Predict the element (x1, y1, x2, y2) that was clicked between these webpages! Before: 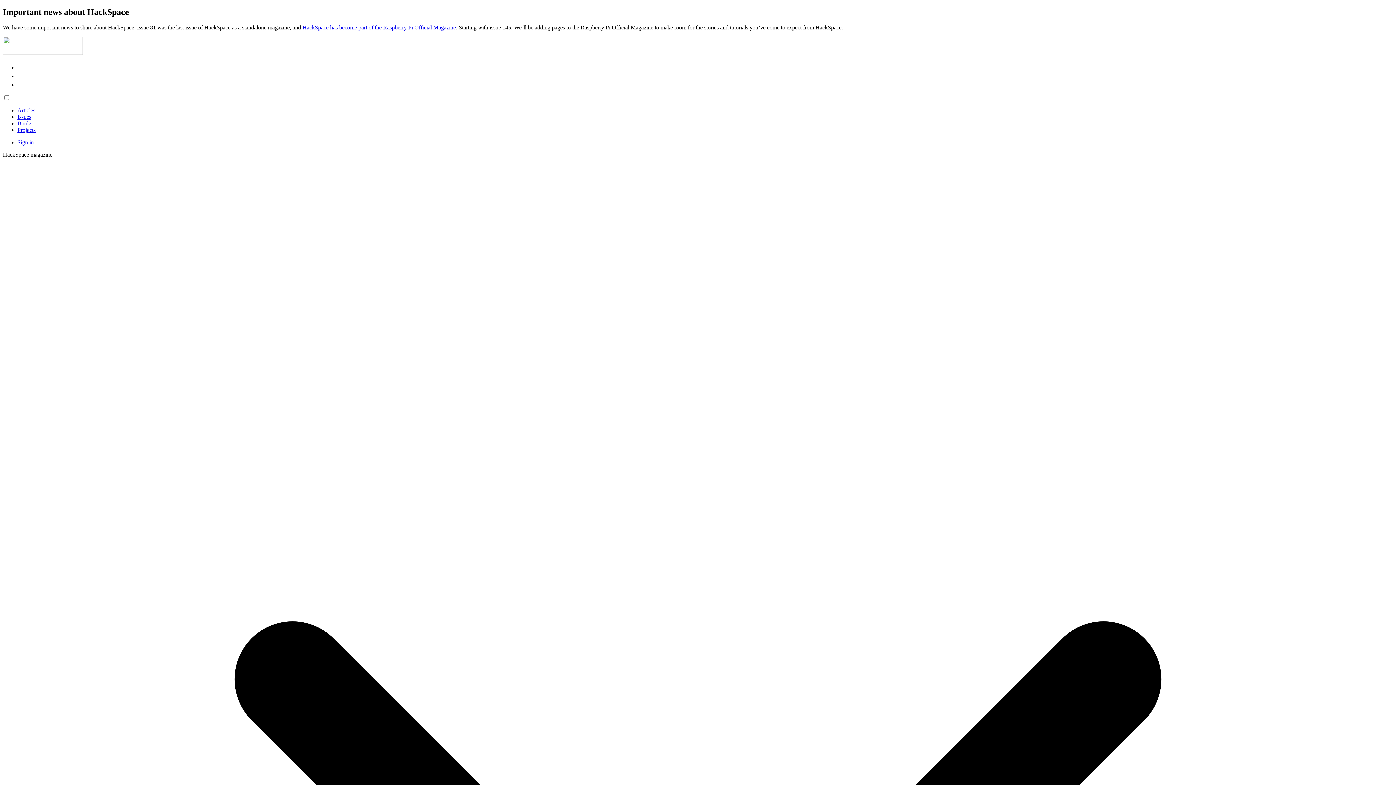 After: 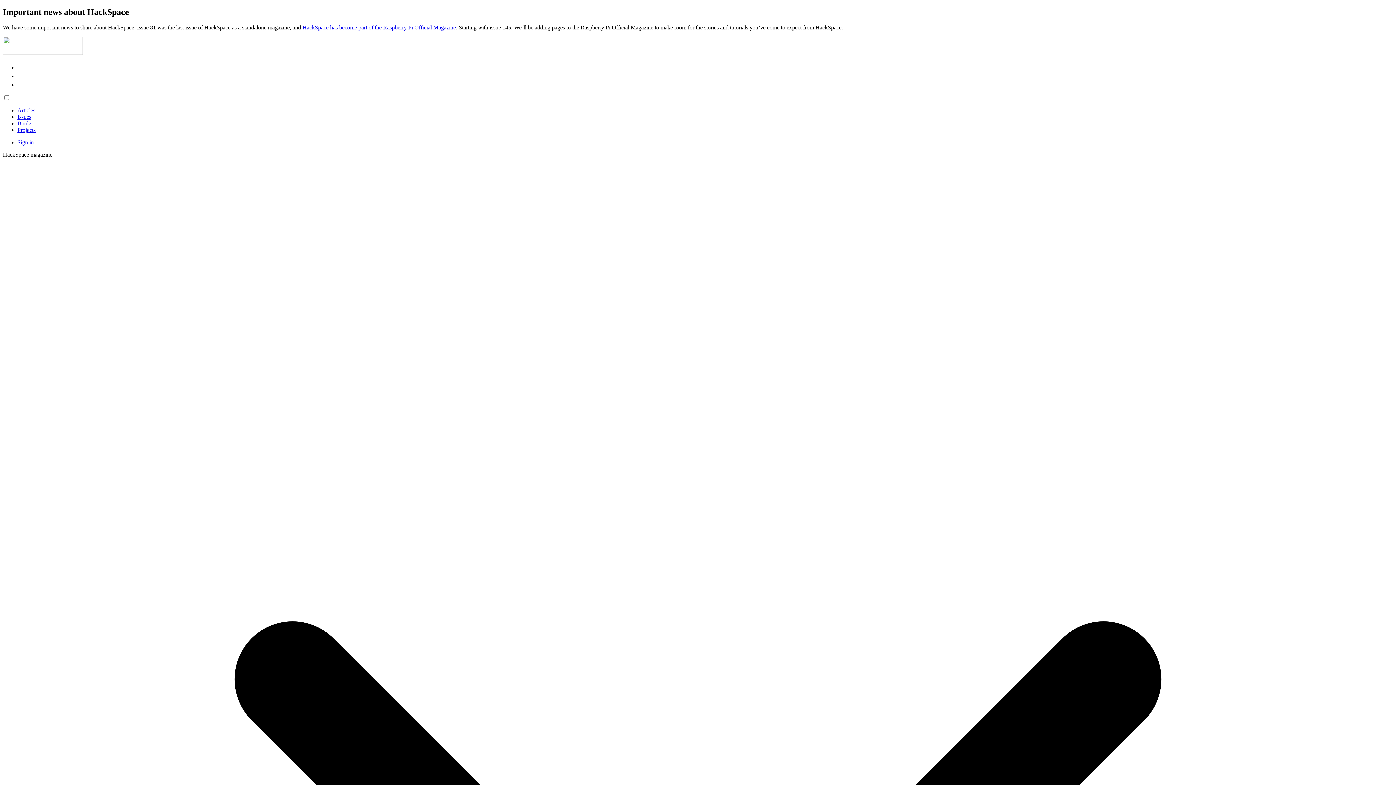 Action: bbox: (17, 139, 33, 145) label: Sign in